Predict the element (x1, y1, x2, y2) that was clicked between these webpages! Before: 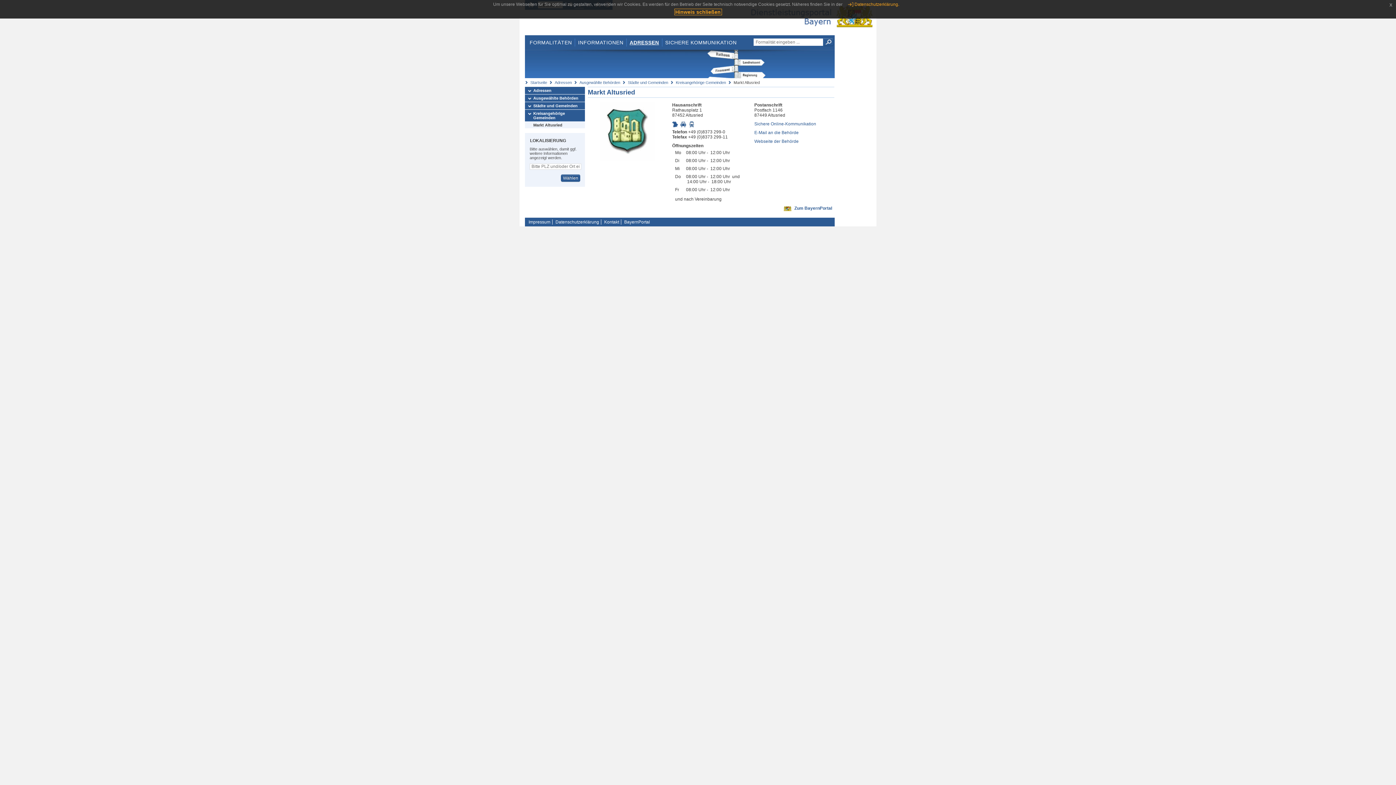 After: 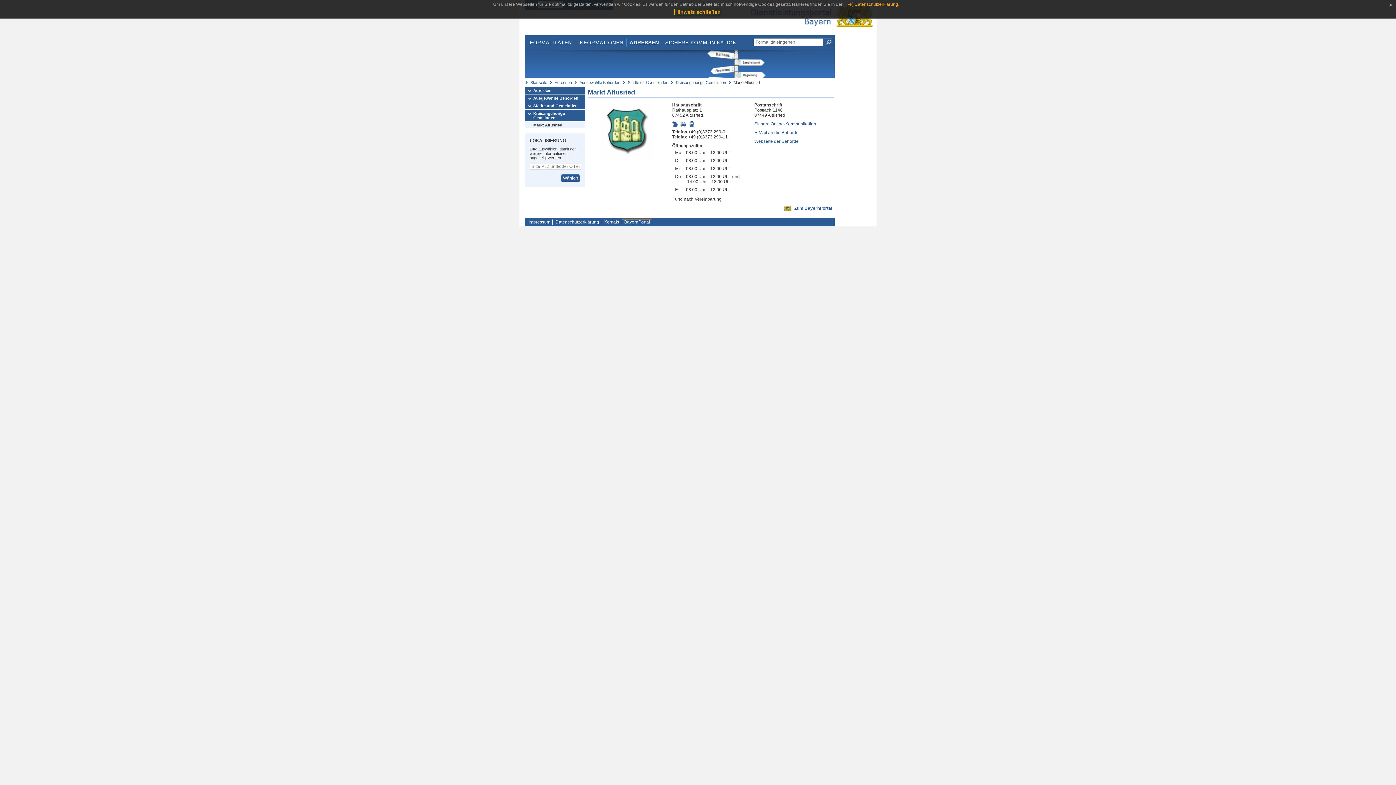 Action: bbox: (622, 219, 652, 224) label: BayernPortal